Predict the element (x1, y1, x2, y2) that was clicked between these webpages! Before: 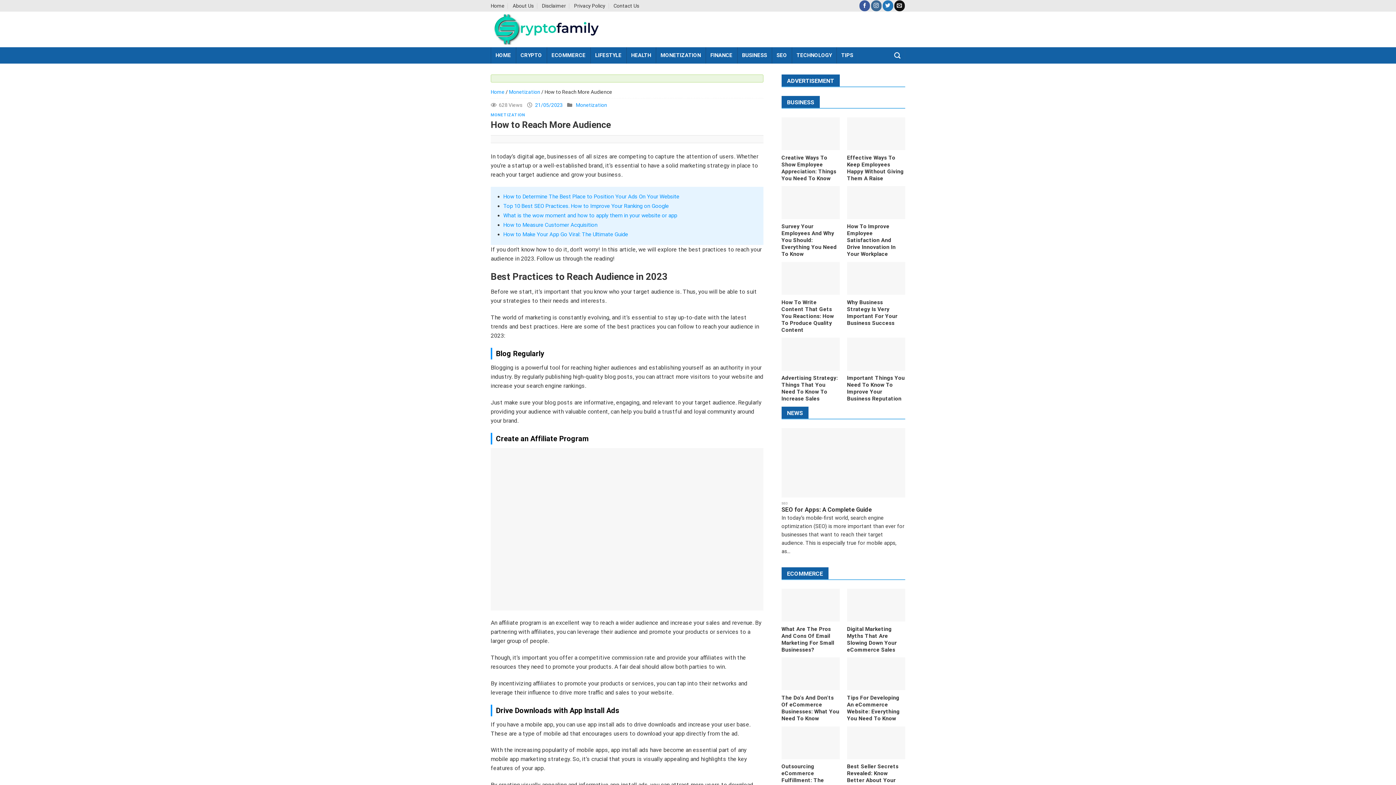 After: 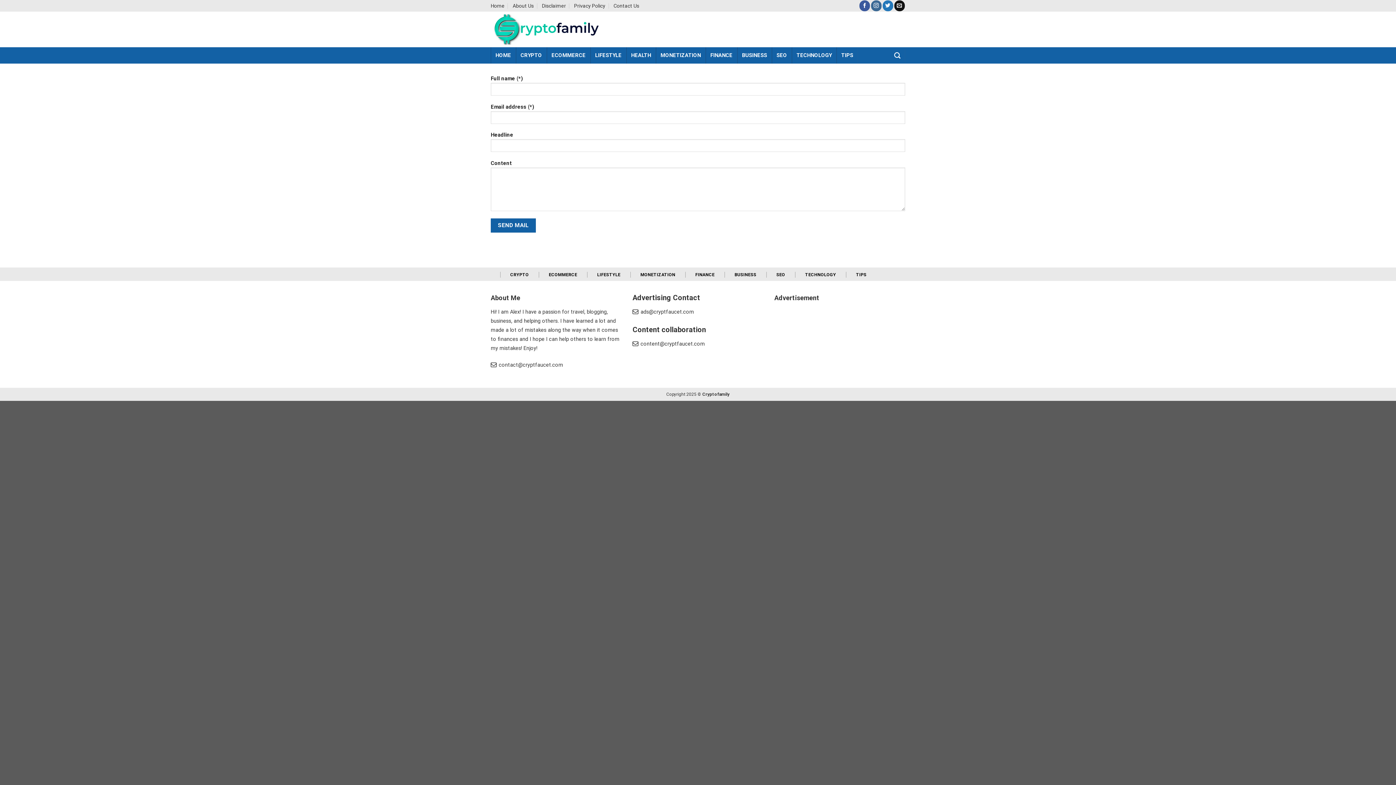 Action: label: Contact Us bbox: (613, 0, 639, 11)